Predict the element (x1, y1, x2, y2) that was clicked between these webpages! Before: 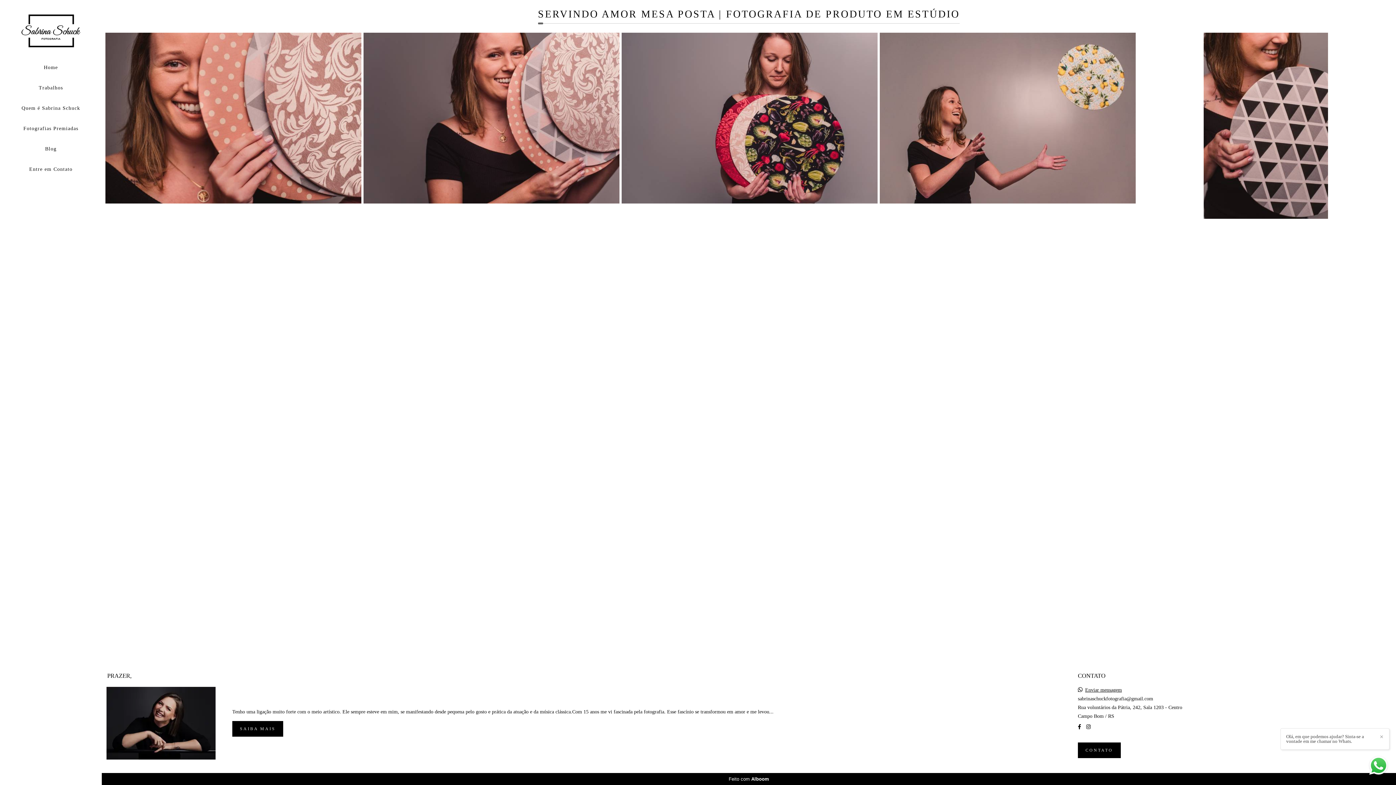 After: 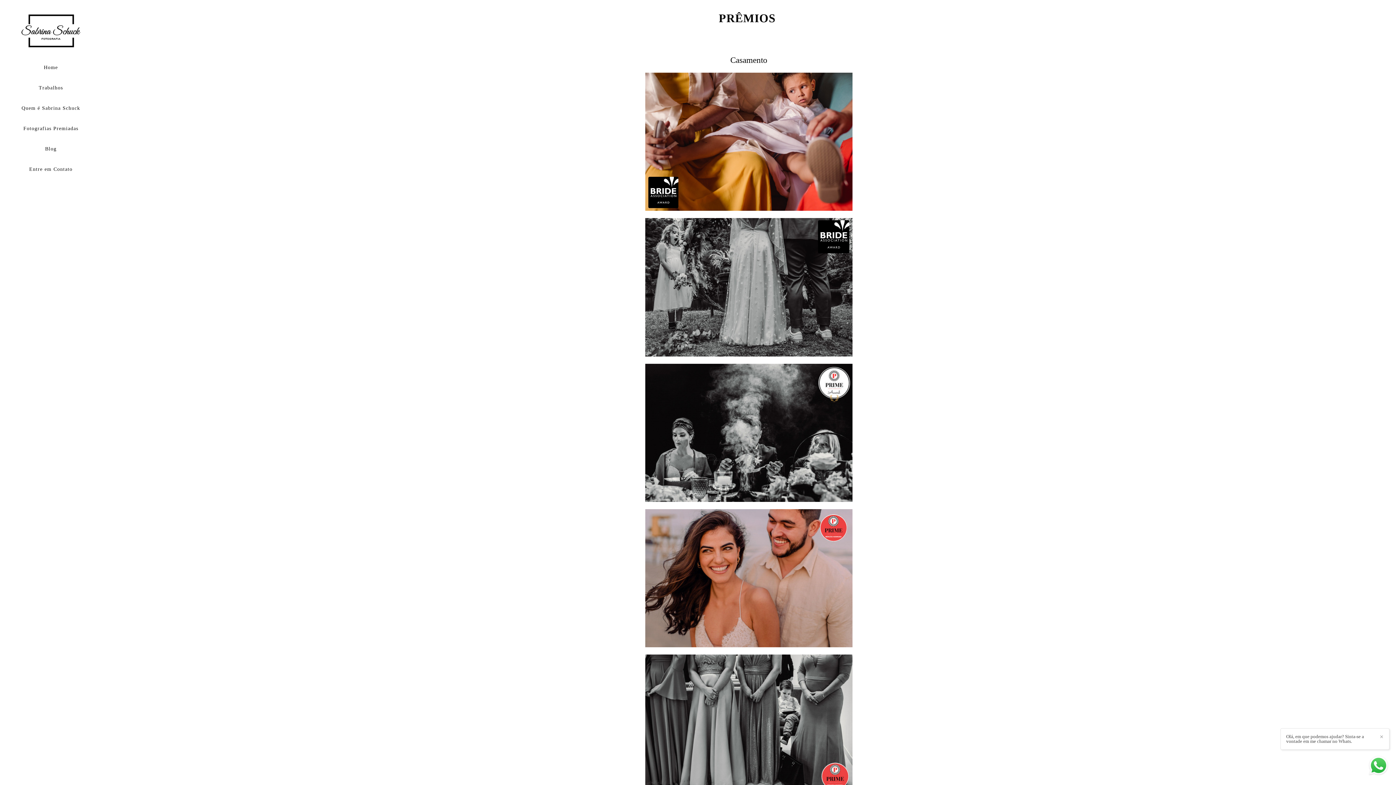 Action: label: Fotografias Premiadas bbox: (17, 122, 83, 135)